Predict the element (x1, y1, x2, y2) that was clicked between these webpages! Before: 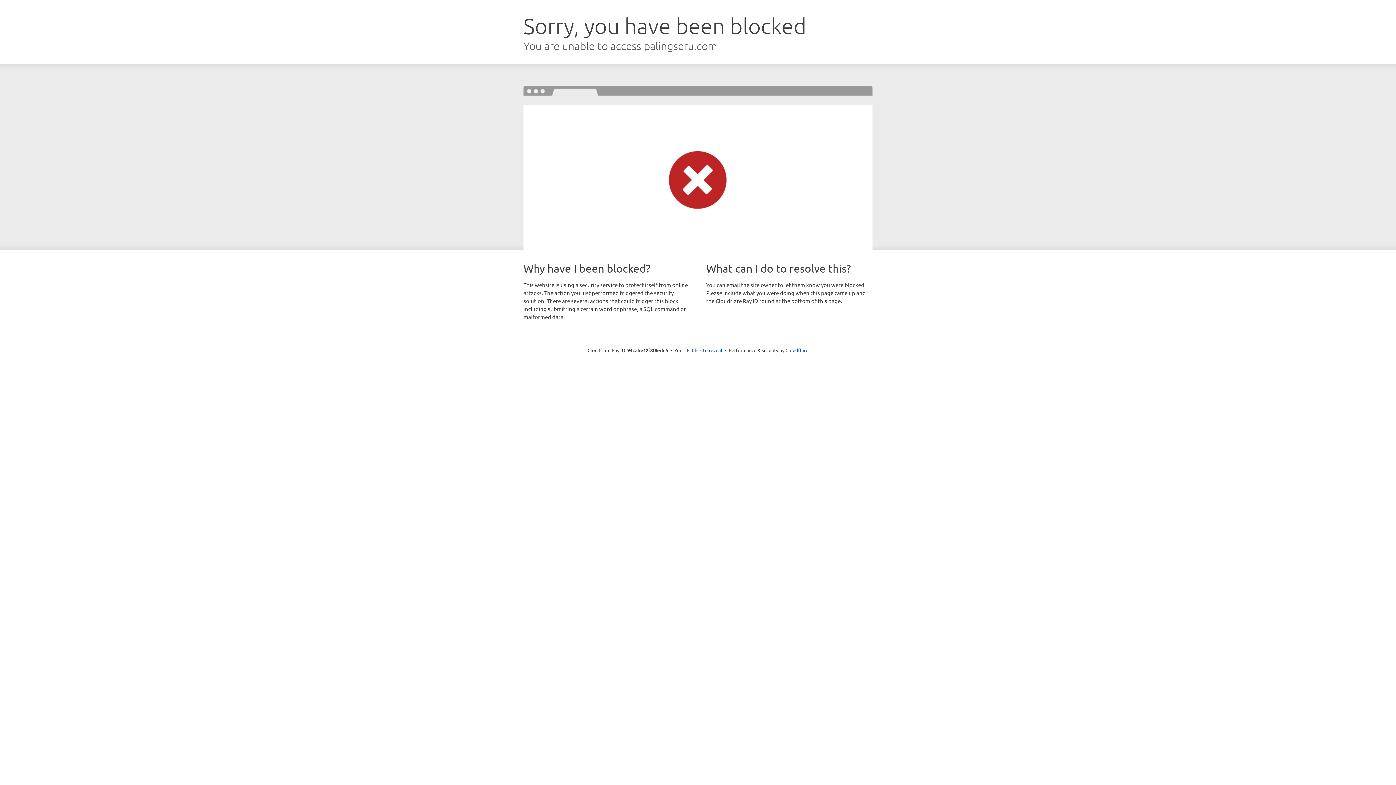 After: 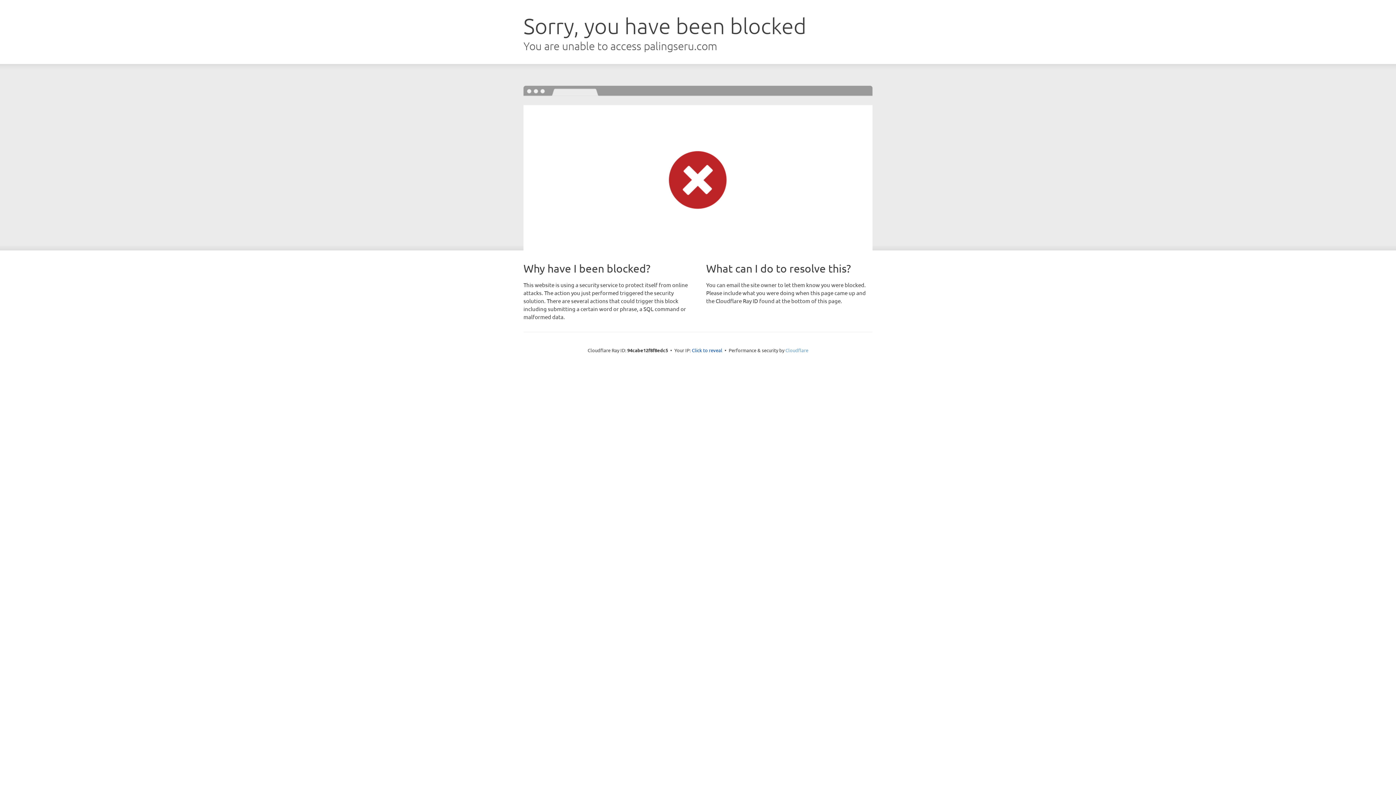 Action: label: Cloudflare bbox: (785, 347, 808, 353)